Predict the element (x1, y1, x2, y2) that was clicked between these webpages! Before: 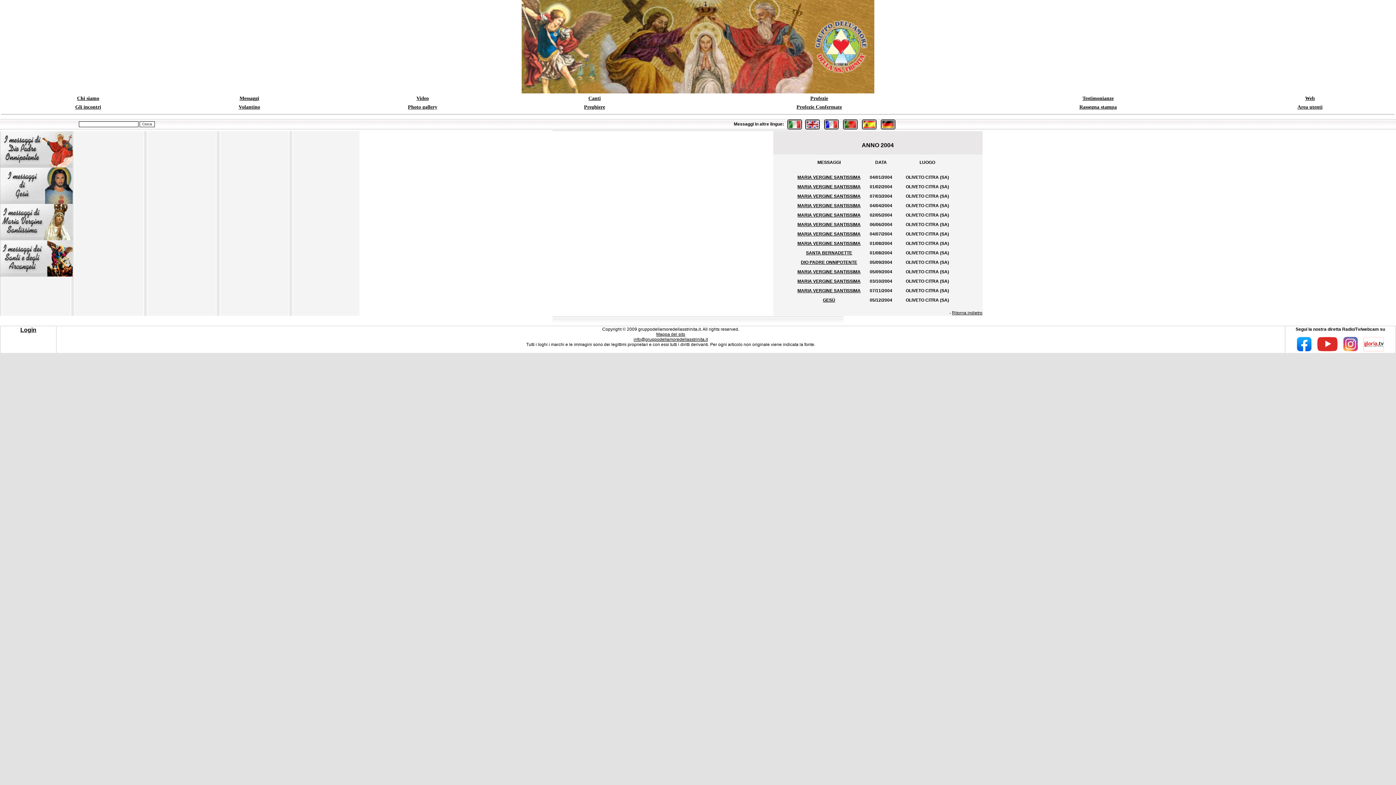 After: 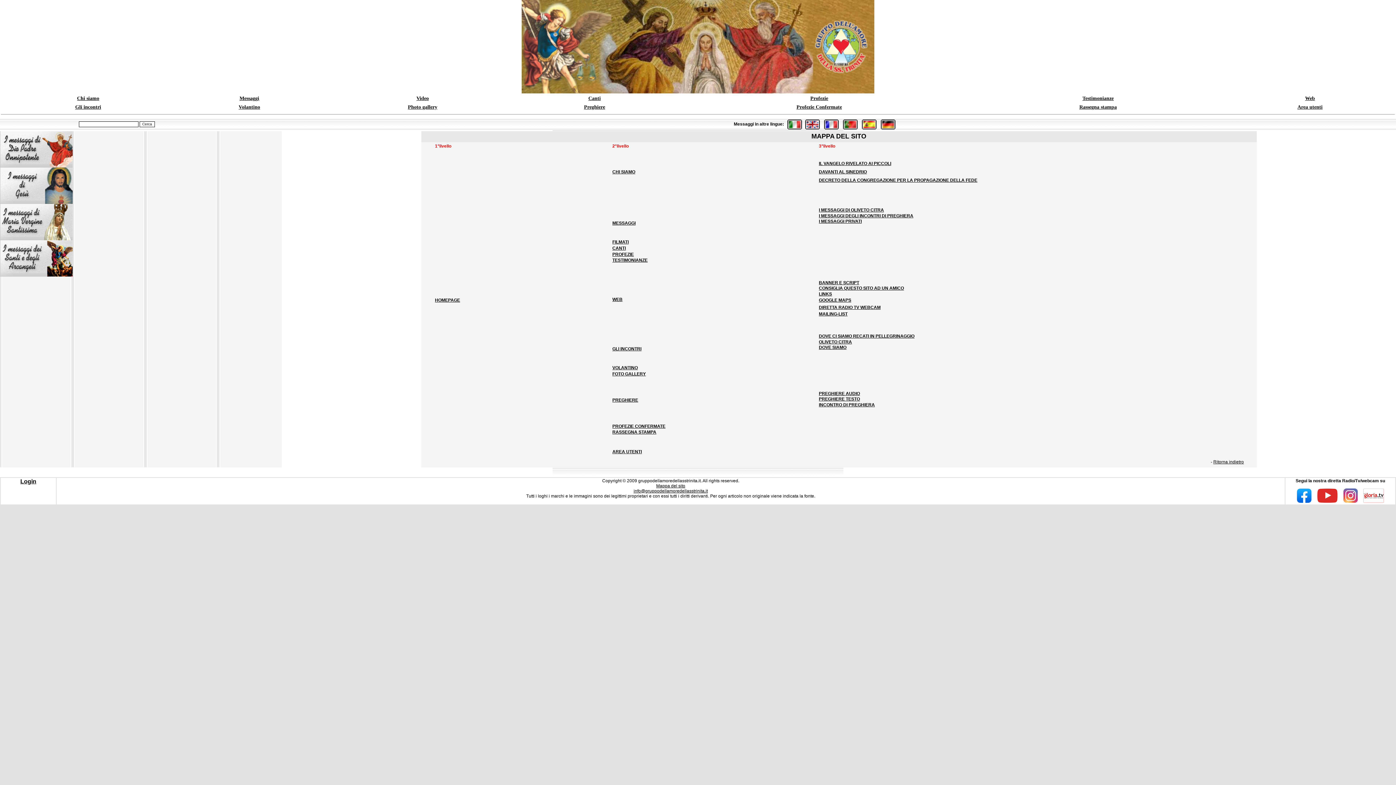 Action: label: Mappa del sito bbox: (656, 332, 685, 337)